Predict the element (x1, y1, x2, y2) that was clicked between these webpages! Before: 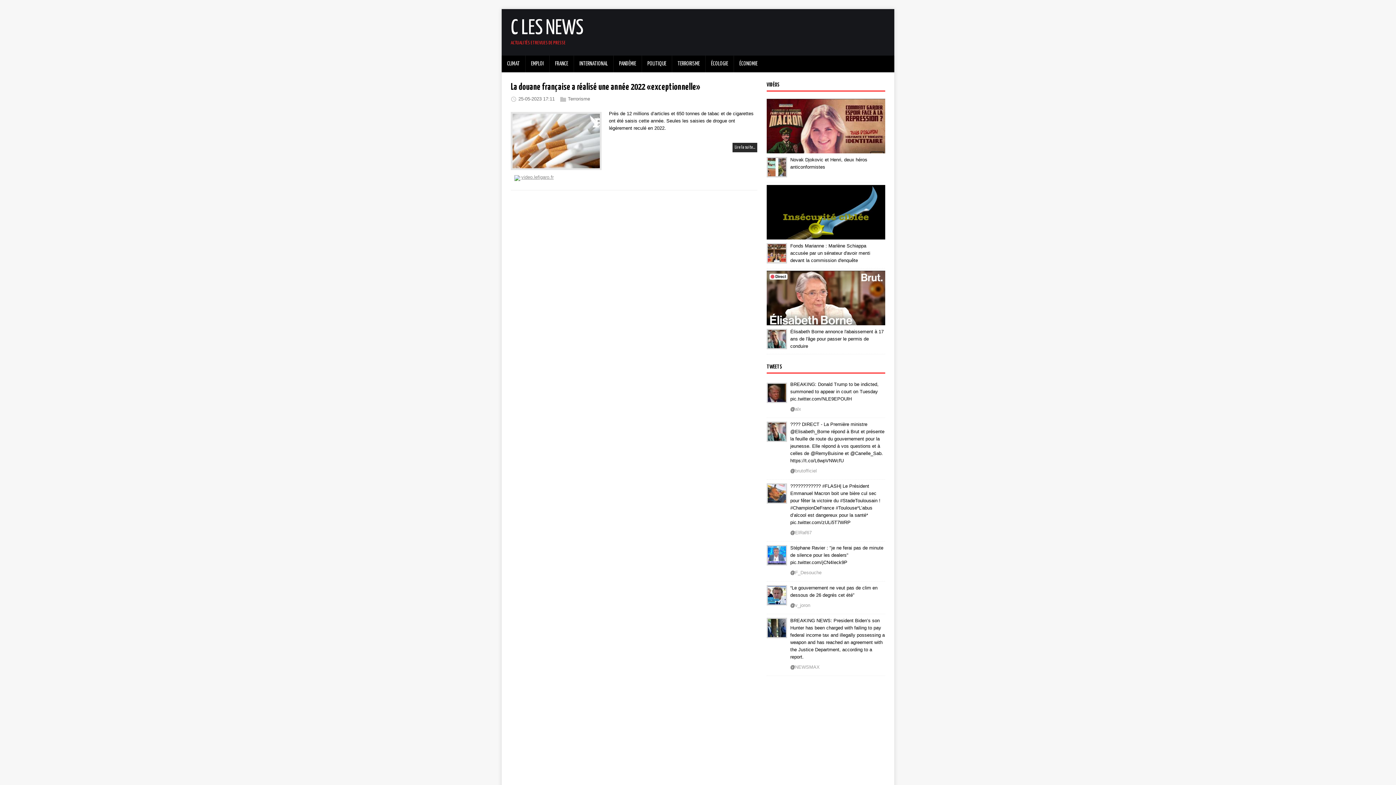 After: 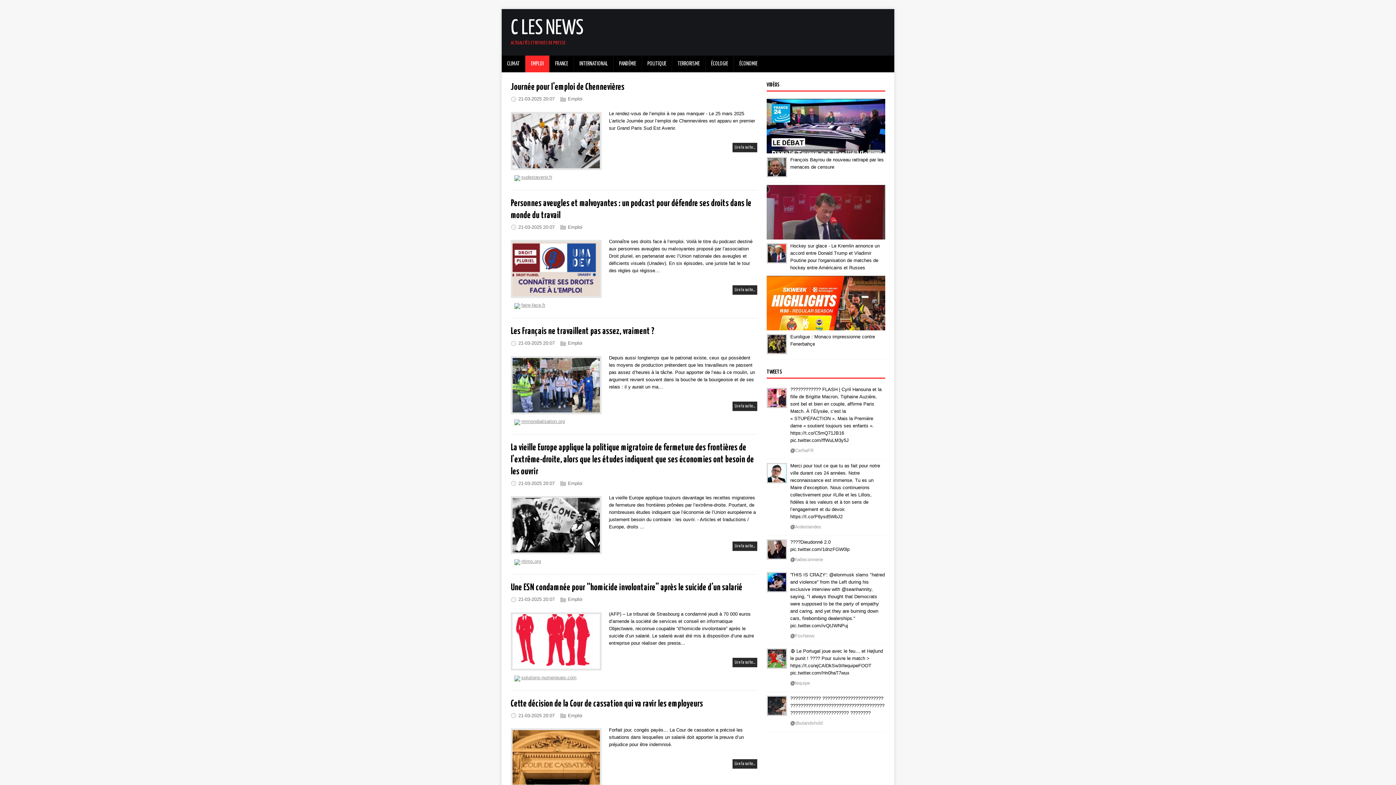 Action: label: EMPLOI bbox: (525, 55, 549, 72)